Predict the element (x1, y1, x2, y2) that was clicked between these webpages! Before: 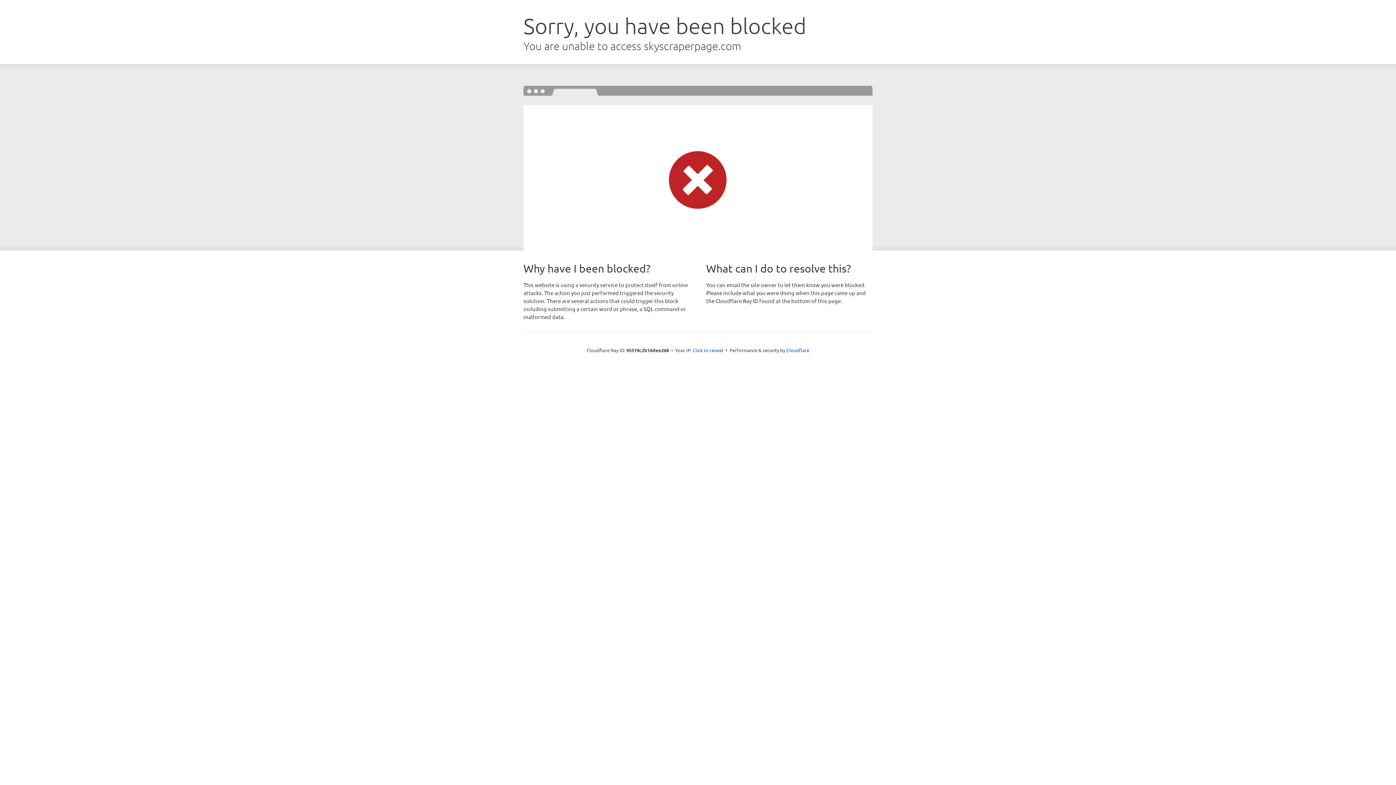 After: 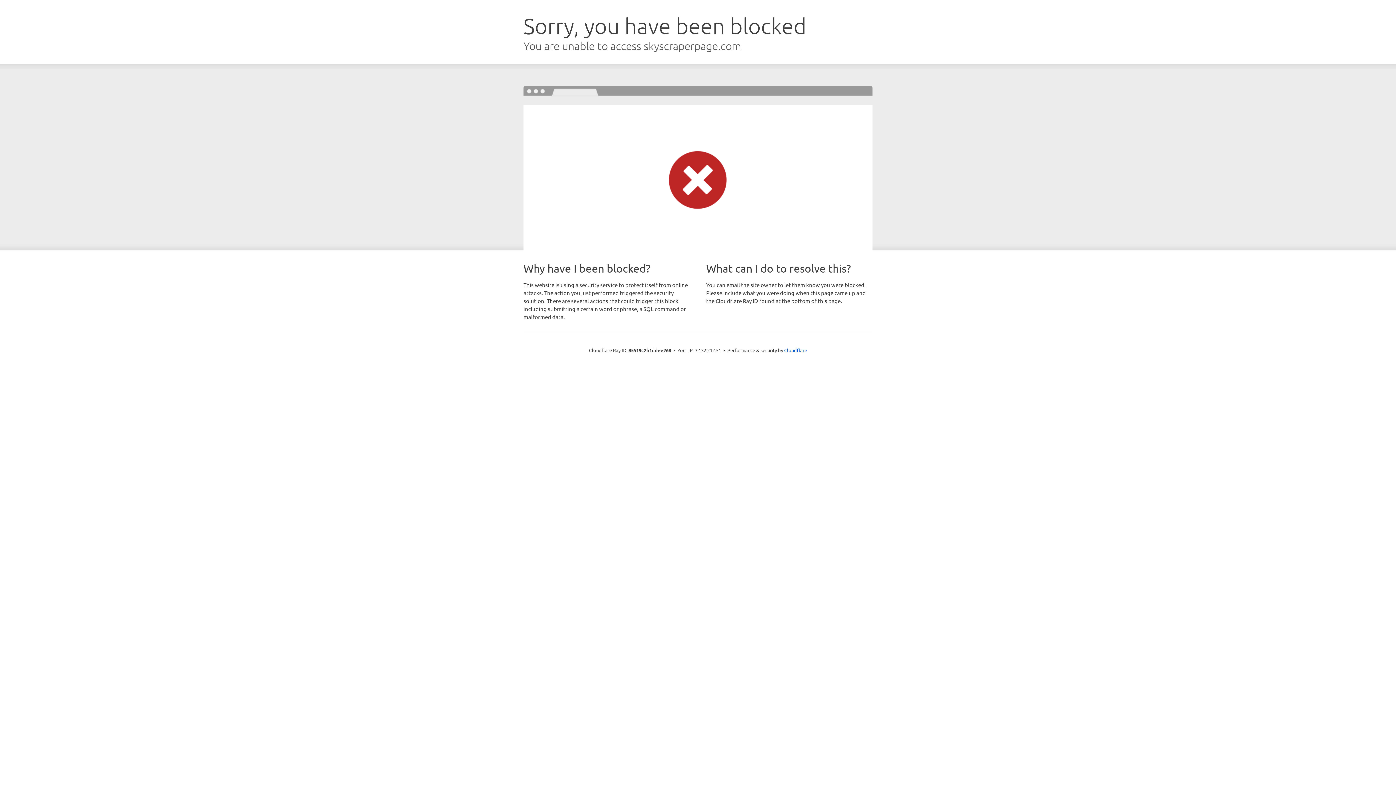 Action: label: Click to reveal bbox: (692, 346, 723, 353)